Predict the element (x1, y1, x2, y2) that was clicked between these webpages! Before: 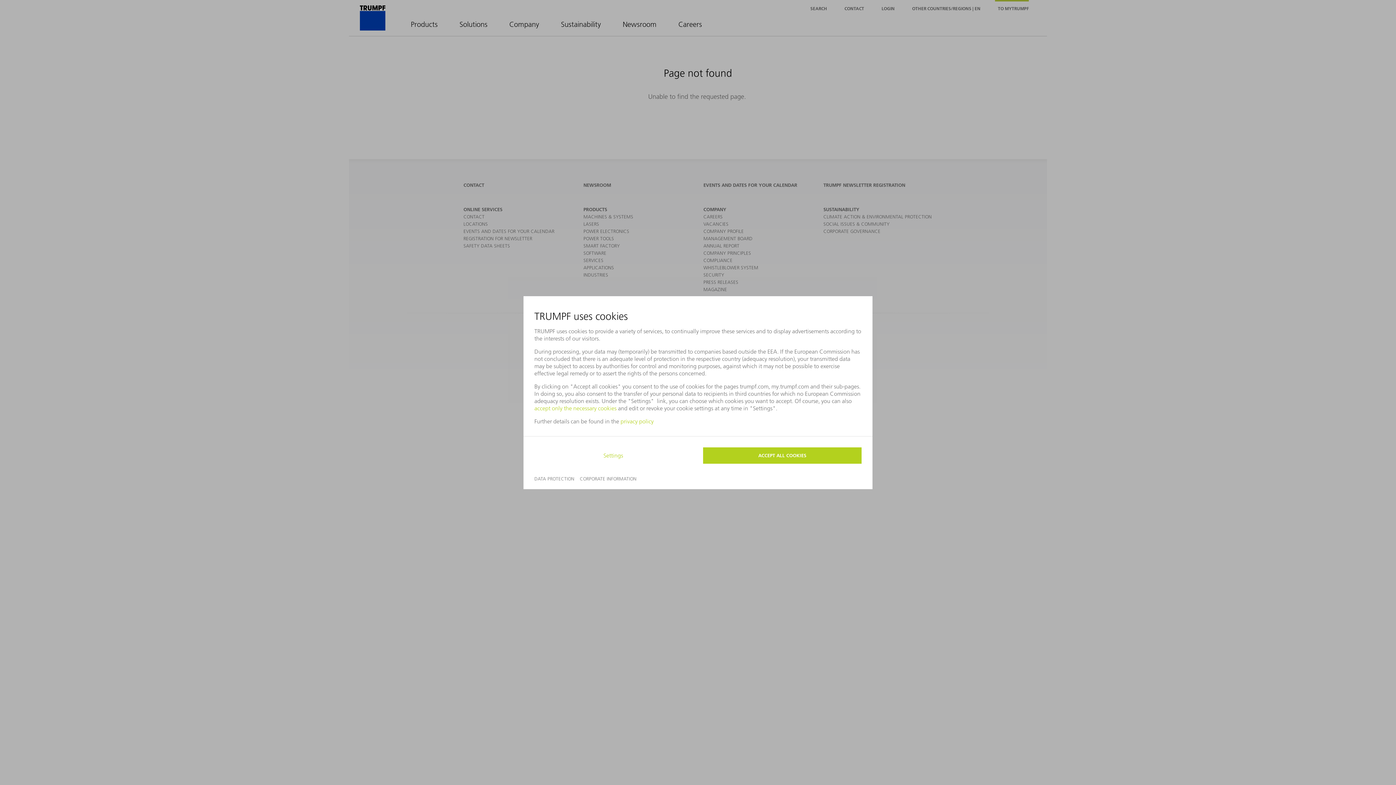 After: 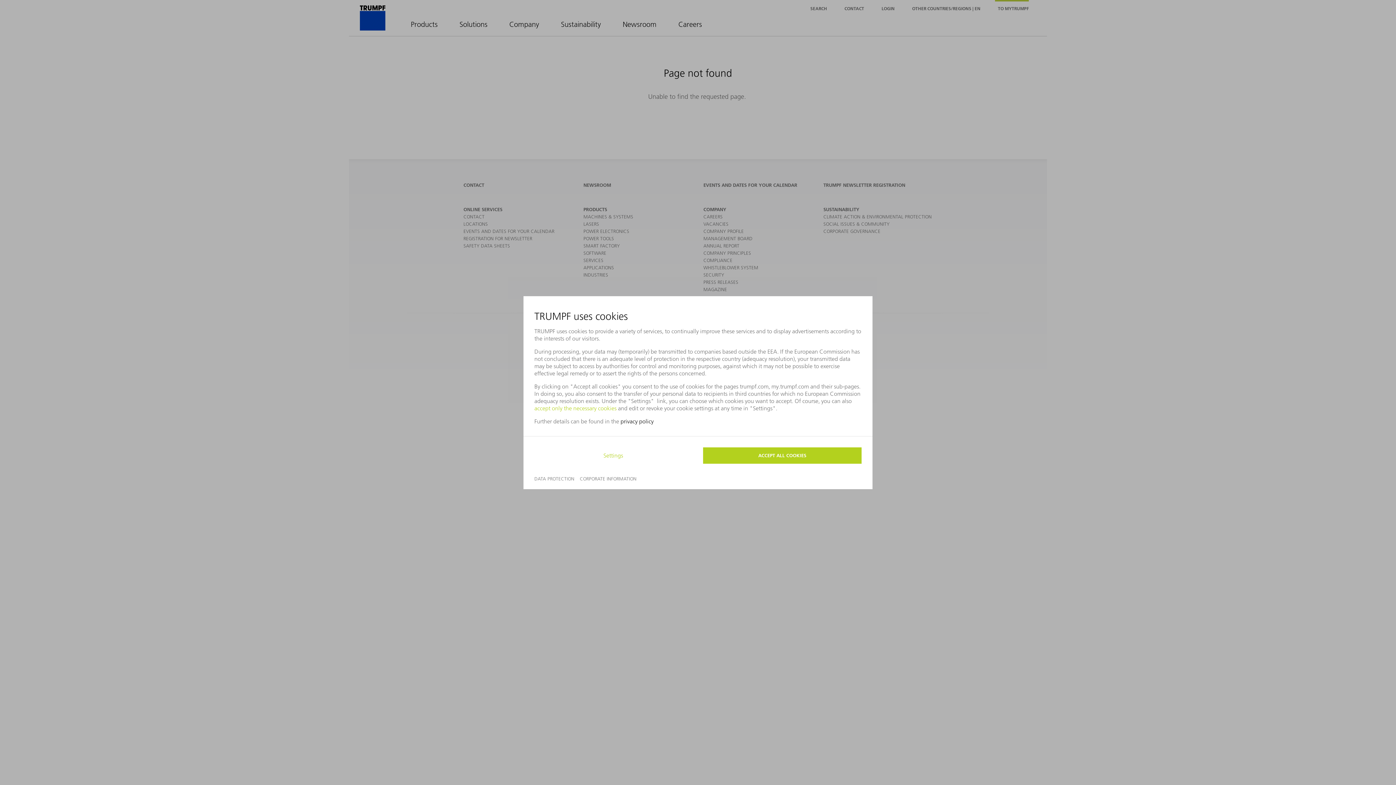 Action: label: privacy policy bbox: (620, 417, 653, 424)